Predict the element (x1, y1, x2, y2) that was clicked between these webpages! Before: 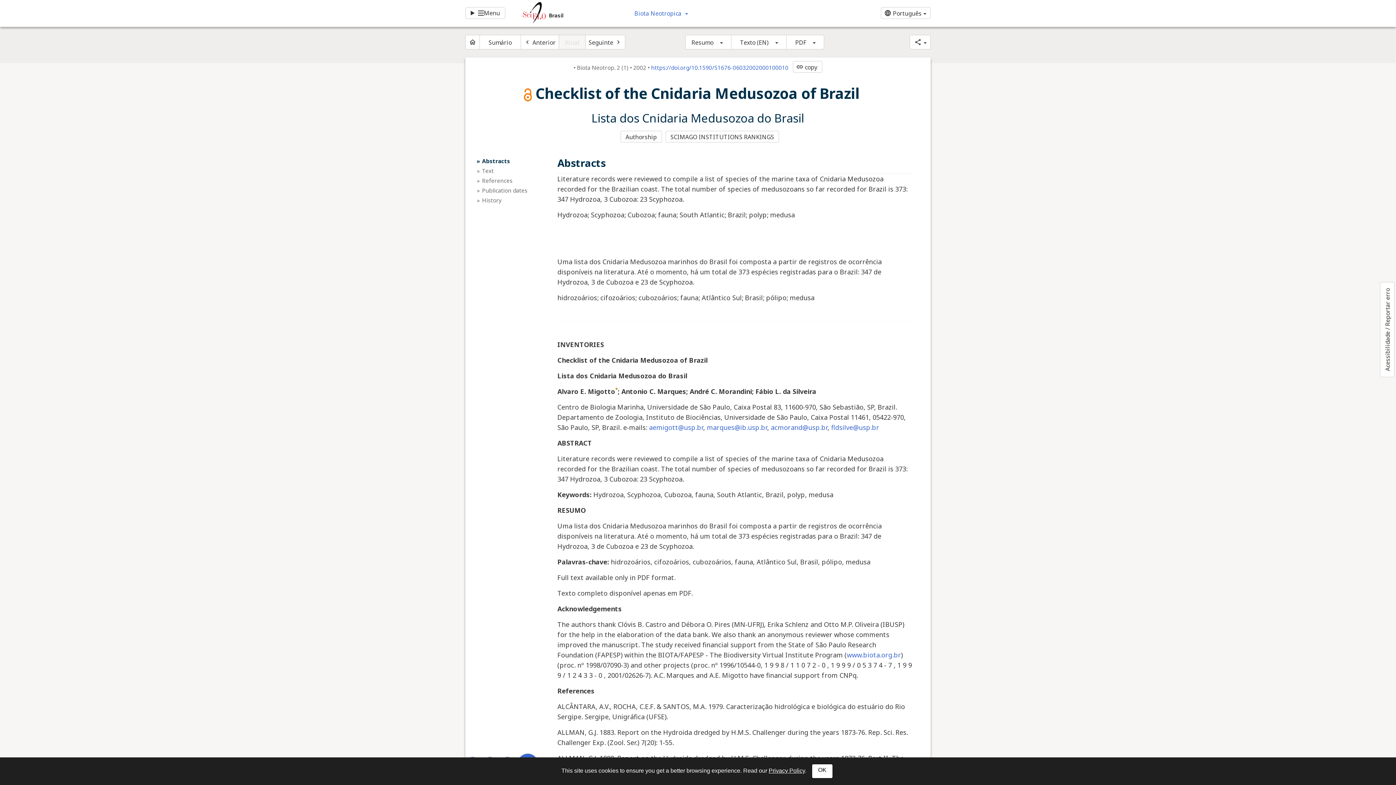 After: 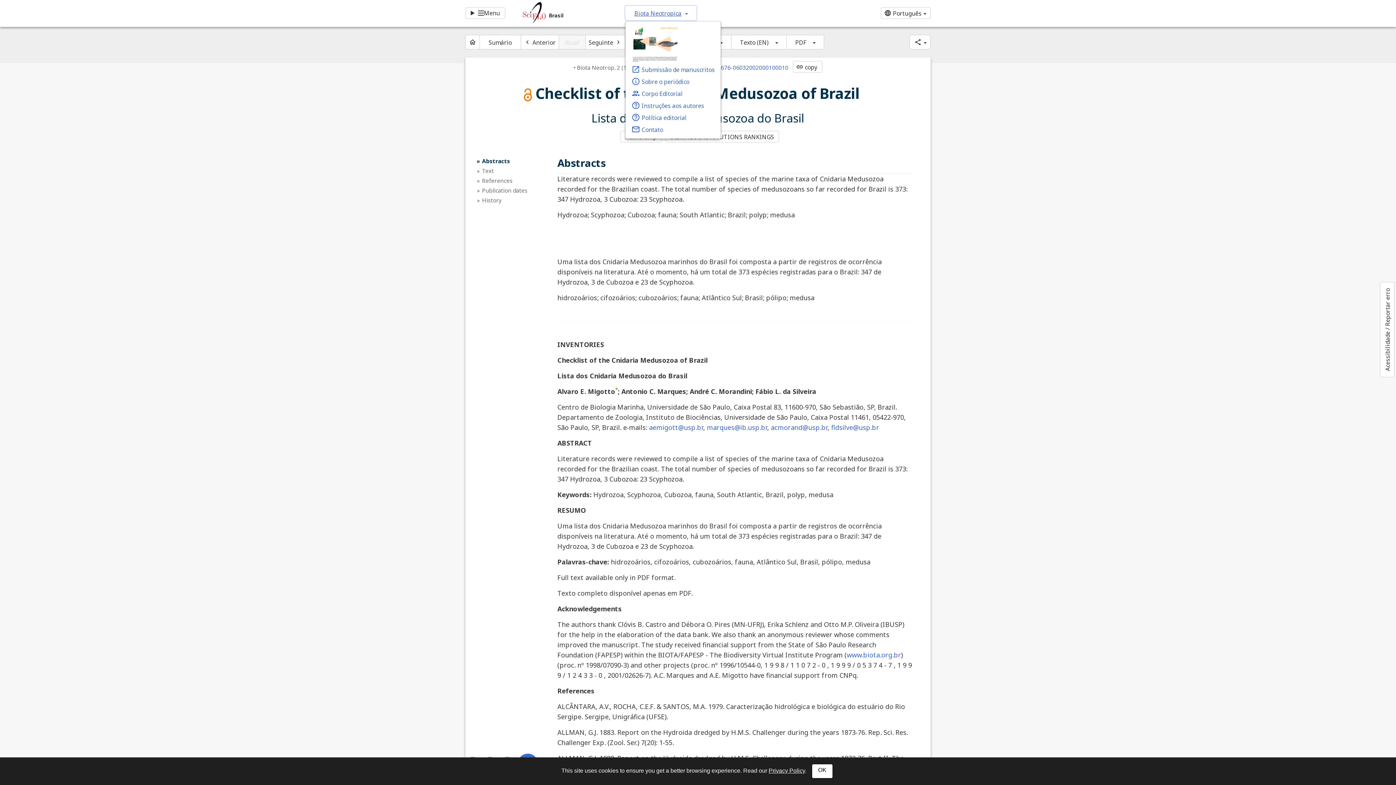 Action: label: Biota Neotropica bbox: (625, 5, 696, 20)